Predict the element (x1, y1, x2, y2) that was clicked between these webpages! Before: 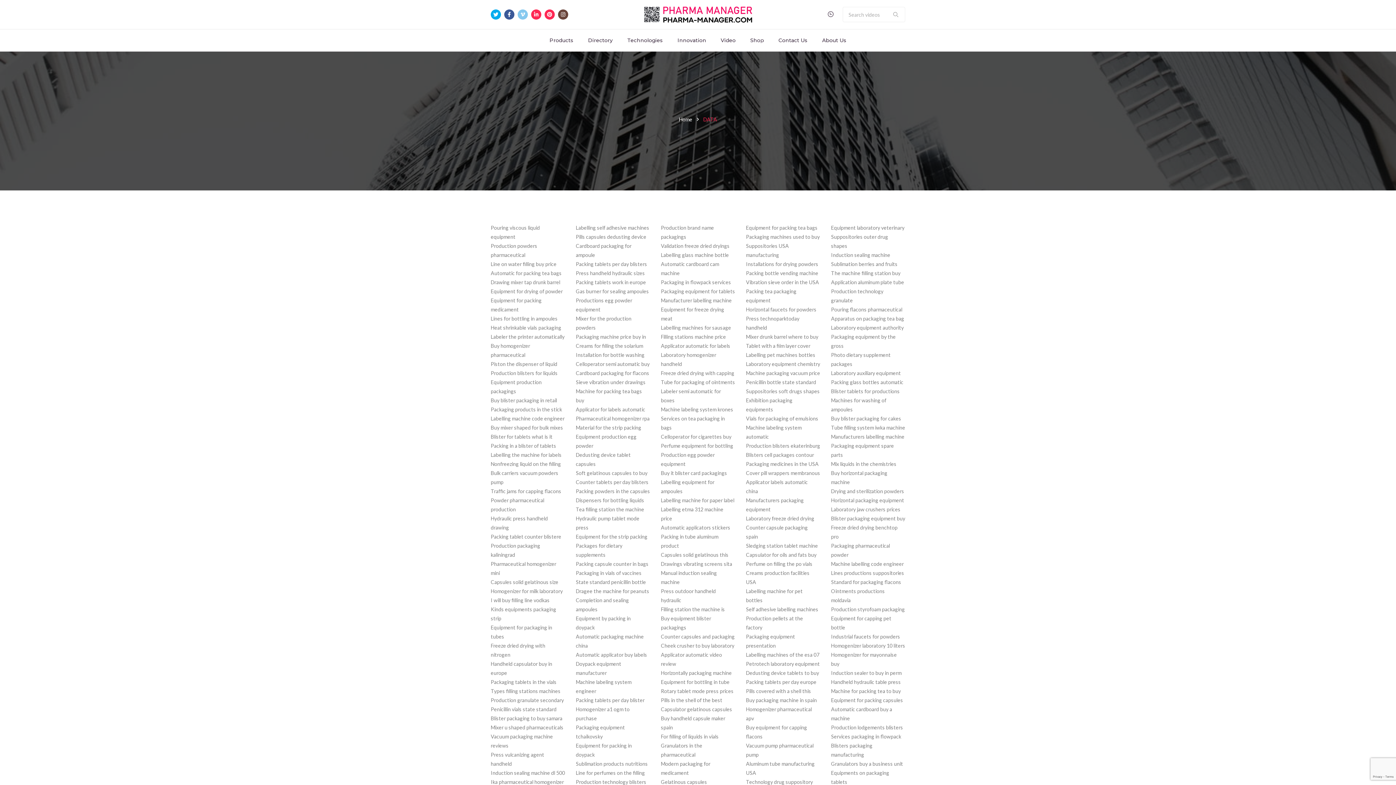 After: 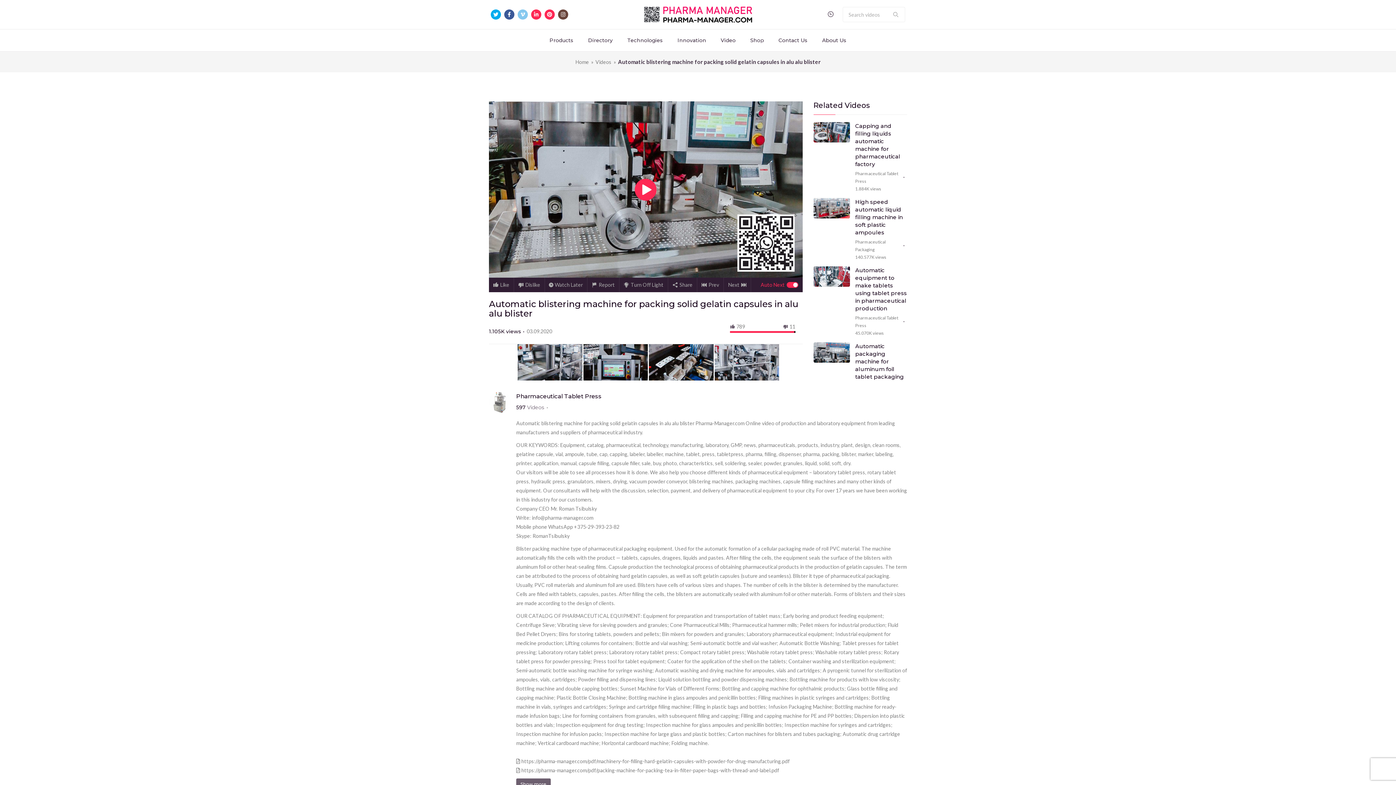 Action: label: Creams for filling the solarium bbox: (576, 342, 643, 349)